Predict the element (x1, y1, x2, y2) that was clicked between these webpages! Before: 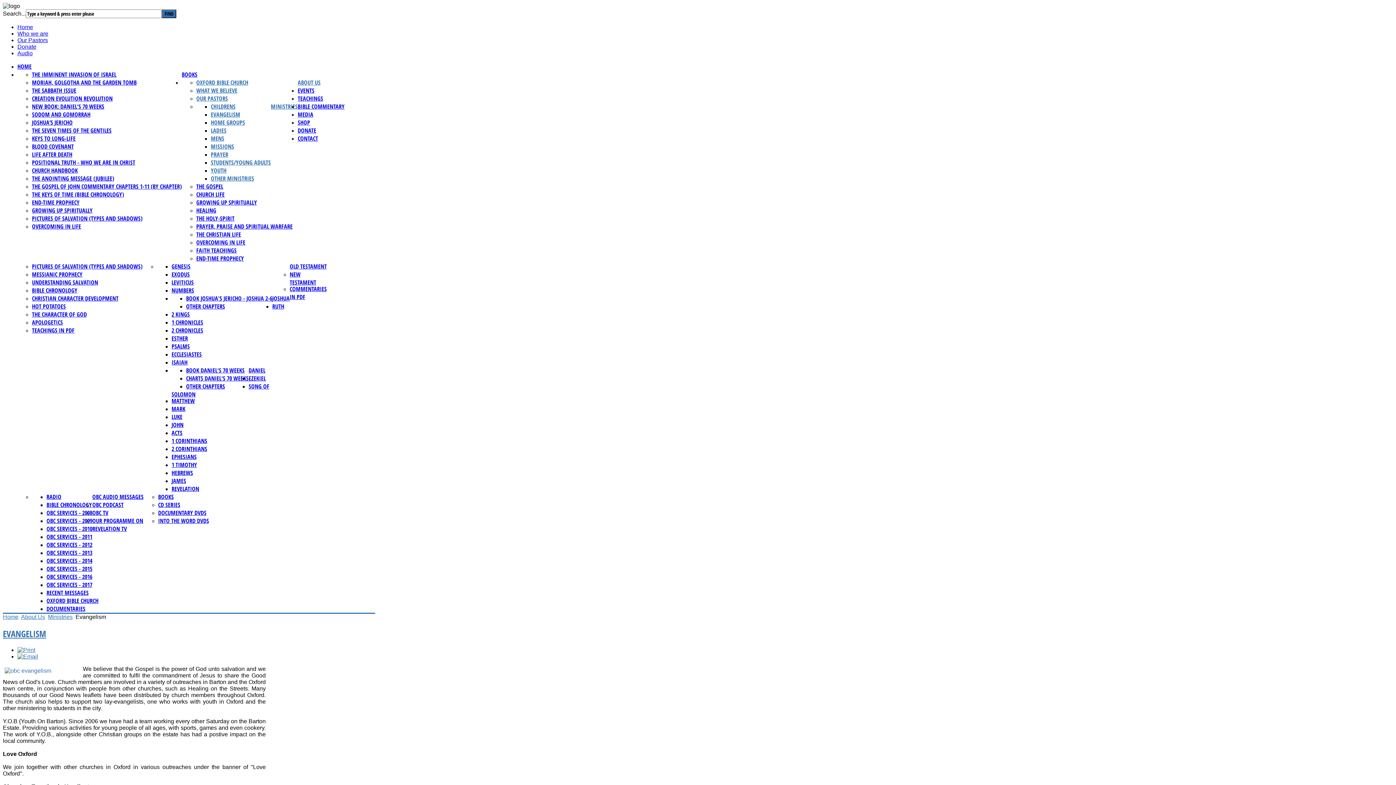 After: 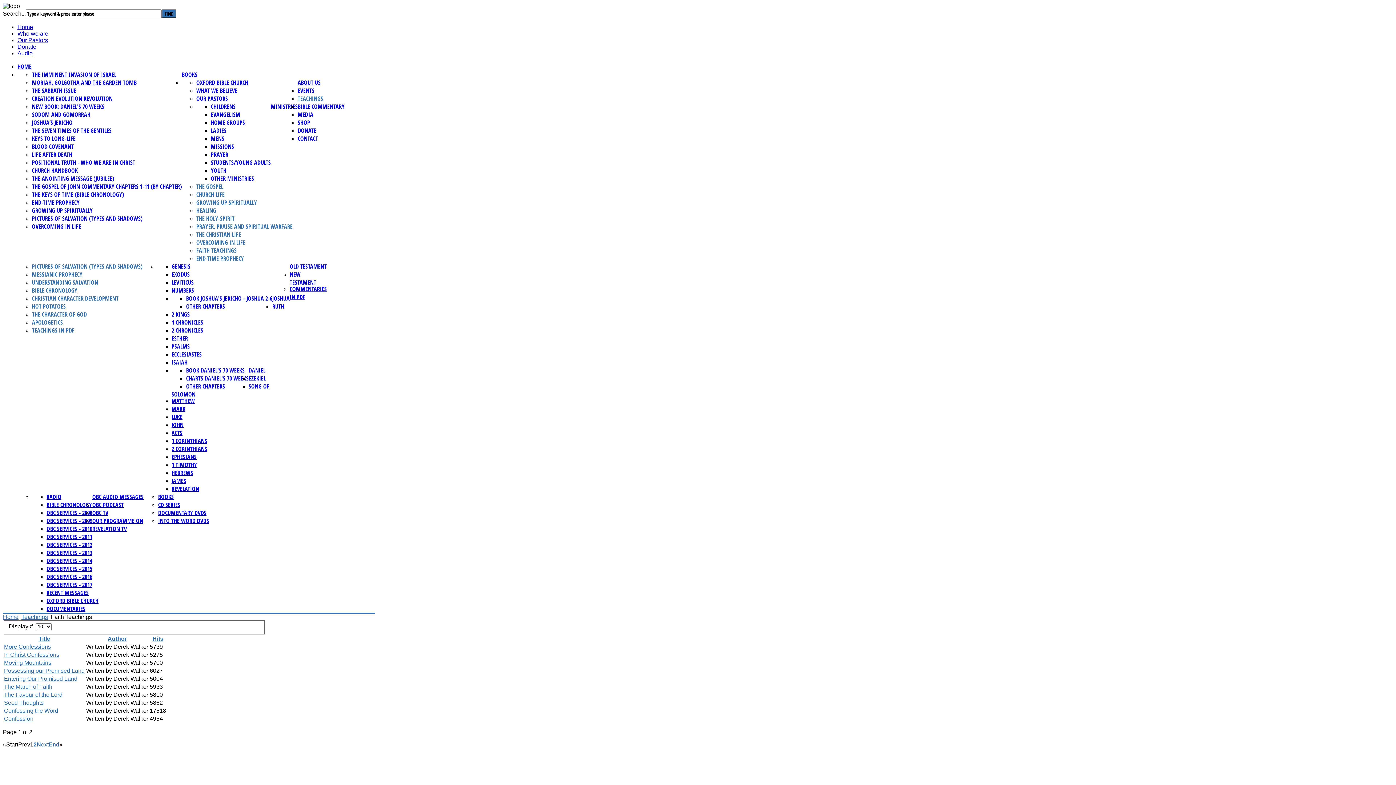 Action: label: FAITH TEACHINGS bbox: (196, 246, 236, 254)